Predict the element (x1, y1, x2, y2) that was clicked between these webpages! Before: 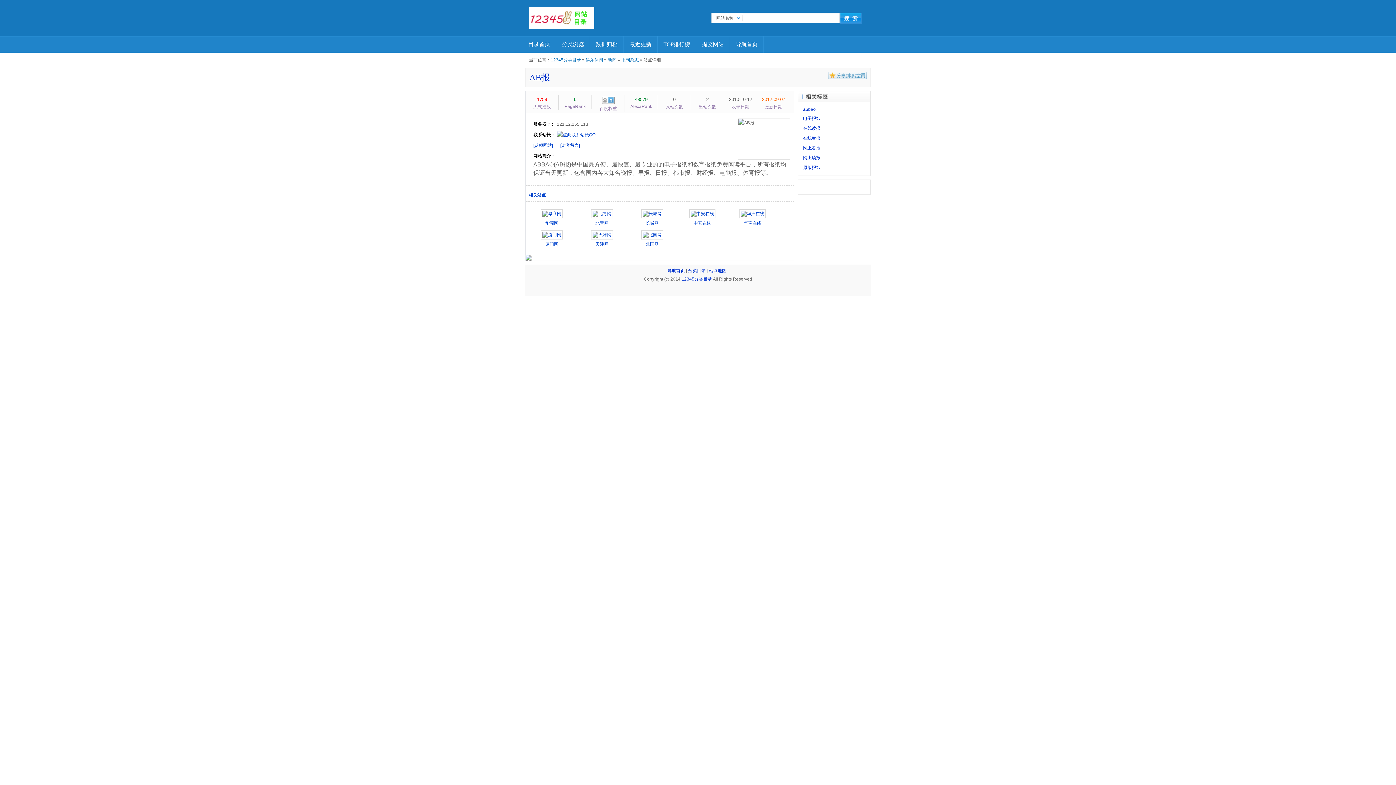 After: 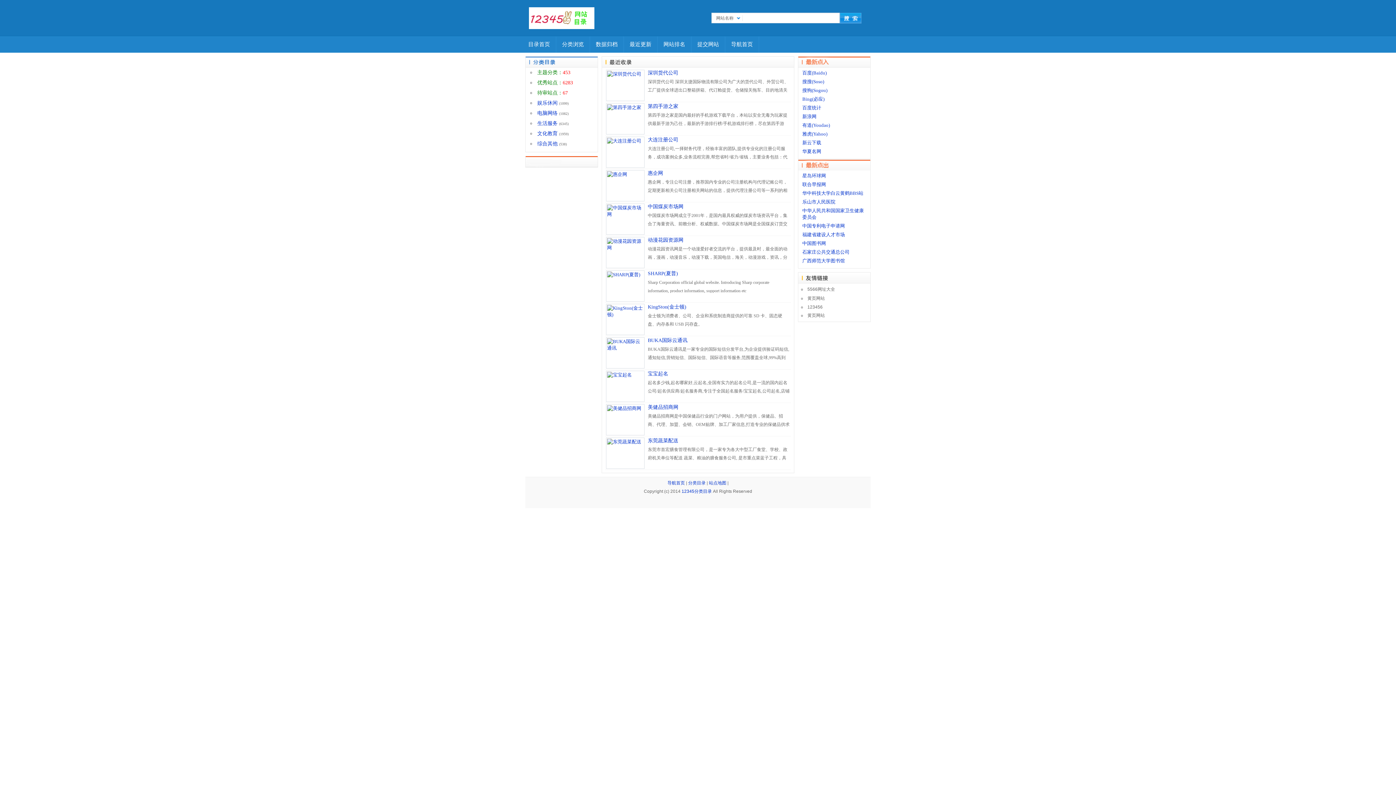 Action: bbox: (688, 268, 705, 273) label: 分类目录